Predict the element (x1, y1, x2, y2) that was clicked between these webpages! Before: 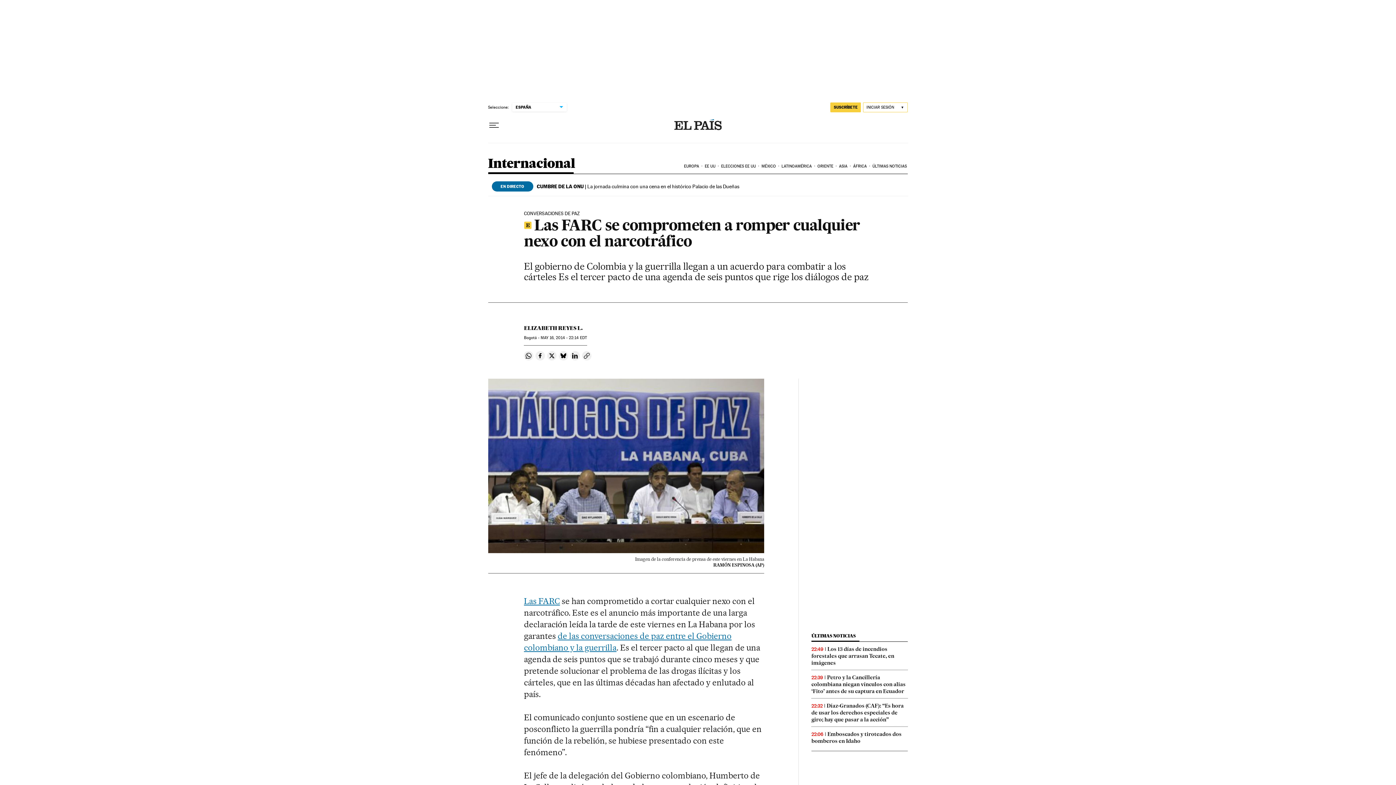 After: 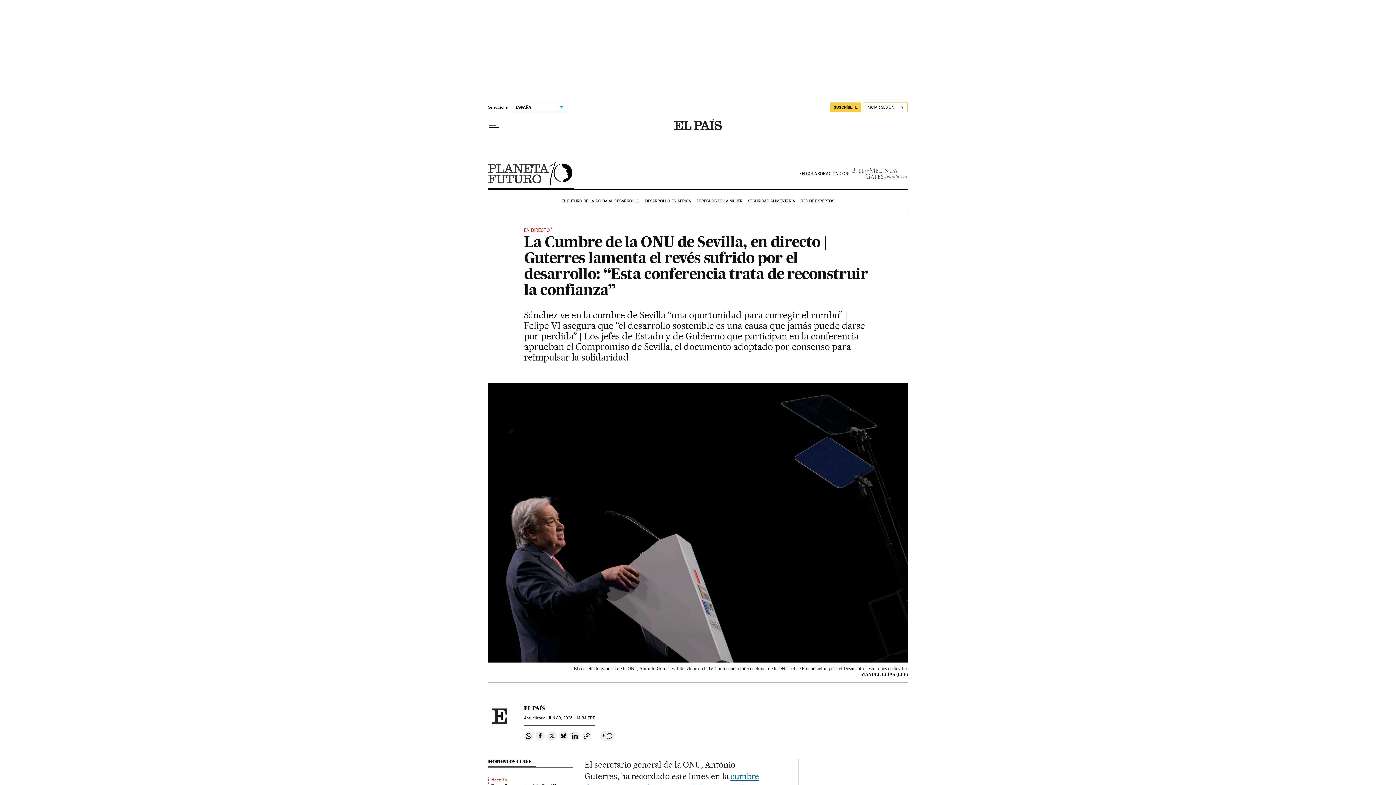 Action: label: EN DIRECTO bbox: (491, 181, 533, 191)